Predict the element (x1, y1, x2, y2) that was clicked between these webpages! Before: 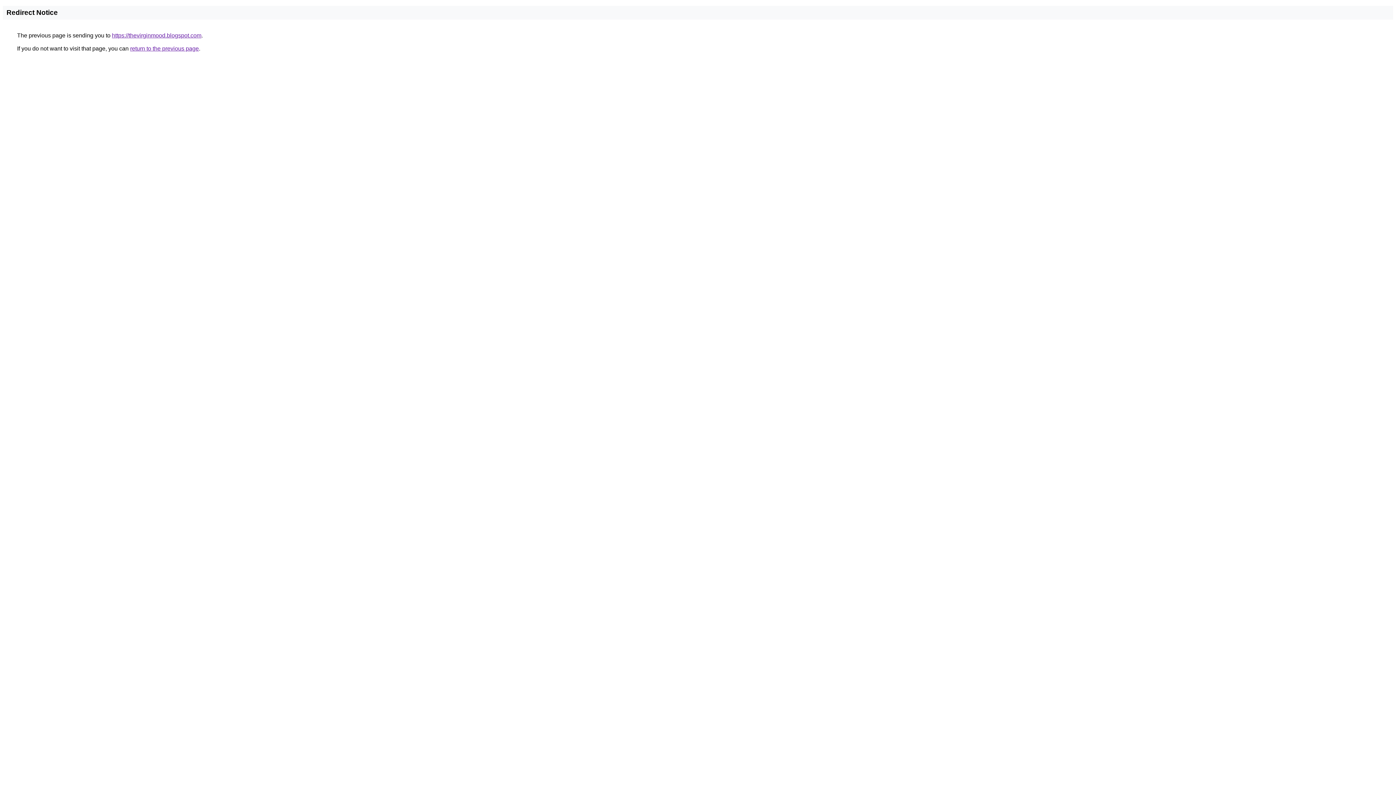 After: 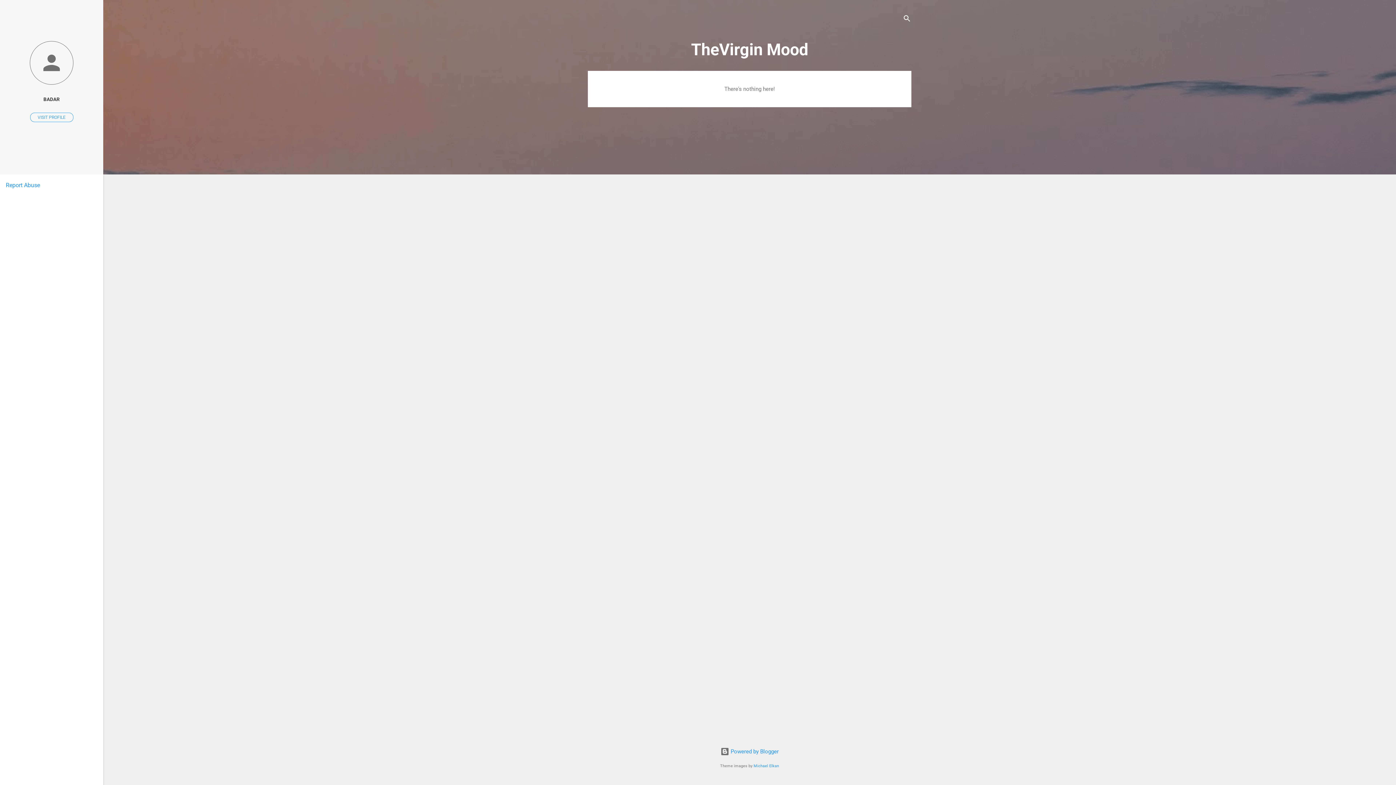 Action: label: https://thevirginmood.blogspot.com bbox: (112, 32, 201, 38)